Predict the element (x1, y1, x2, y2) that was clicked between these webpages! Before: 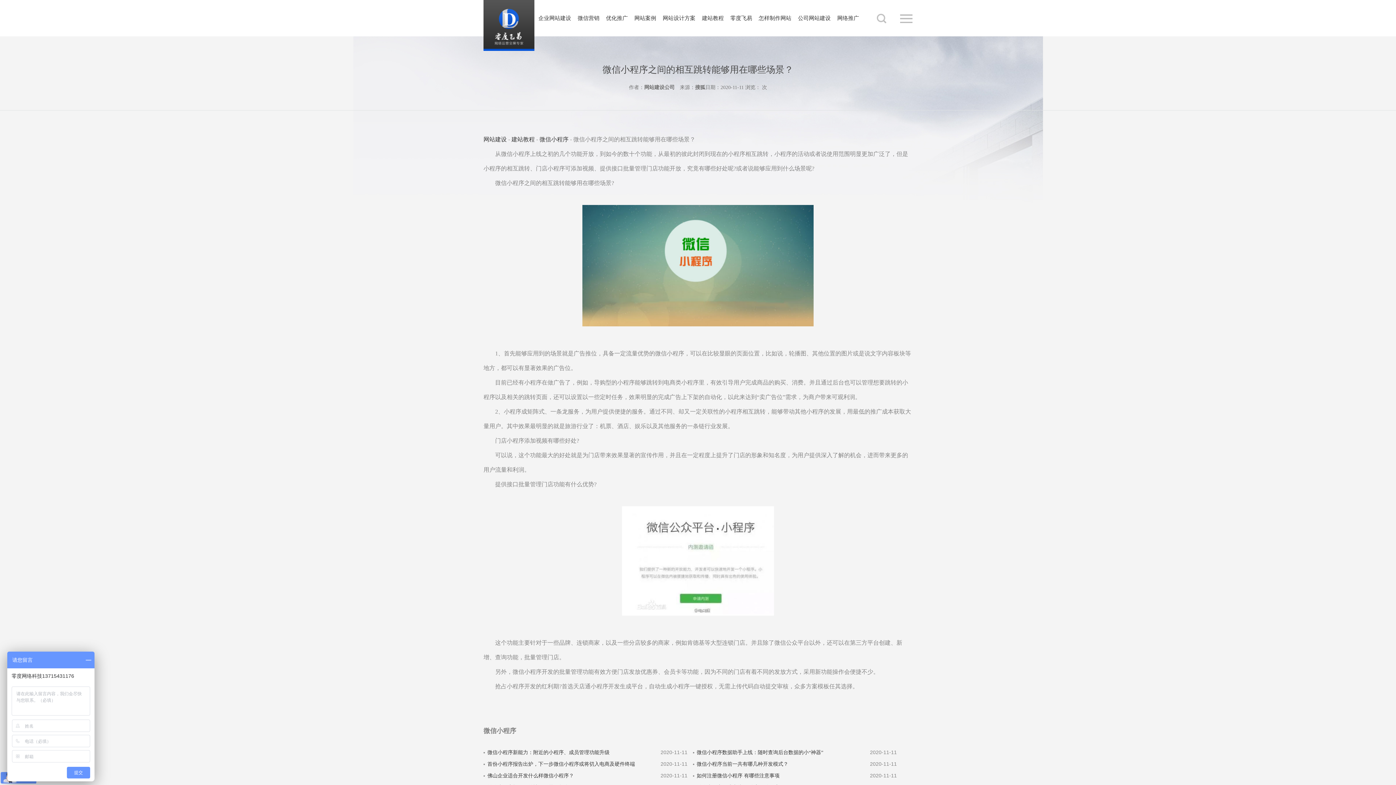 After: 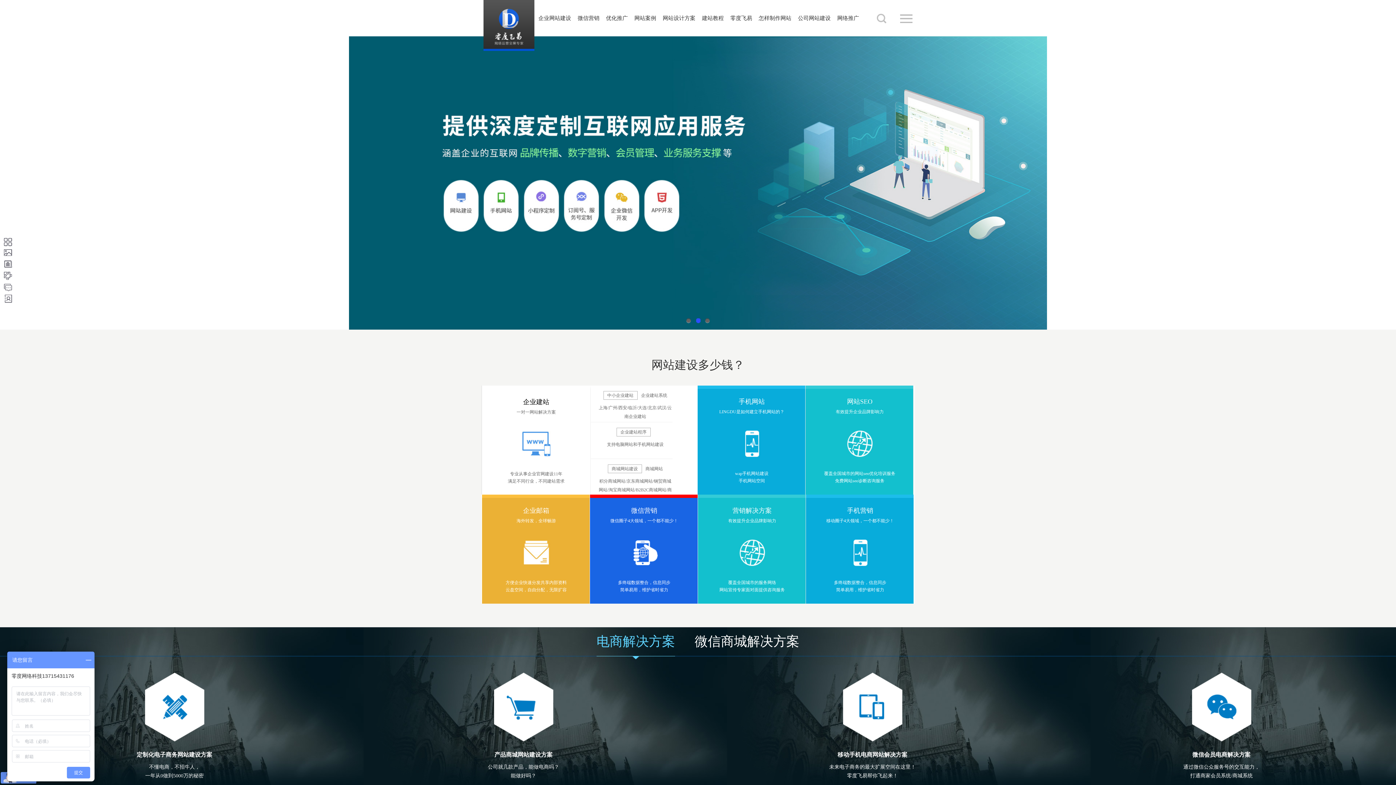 Action: label: 网站建设 bbox: (483, 136, 506, 142)